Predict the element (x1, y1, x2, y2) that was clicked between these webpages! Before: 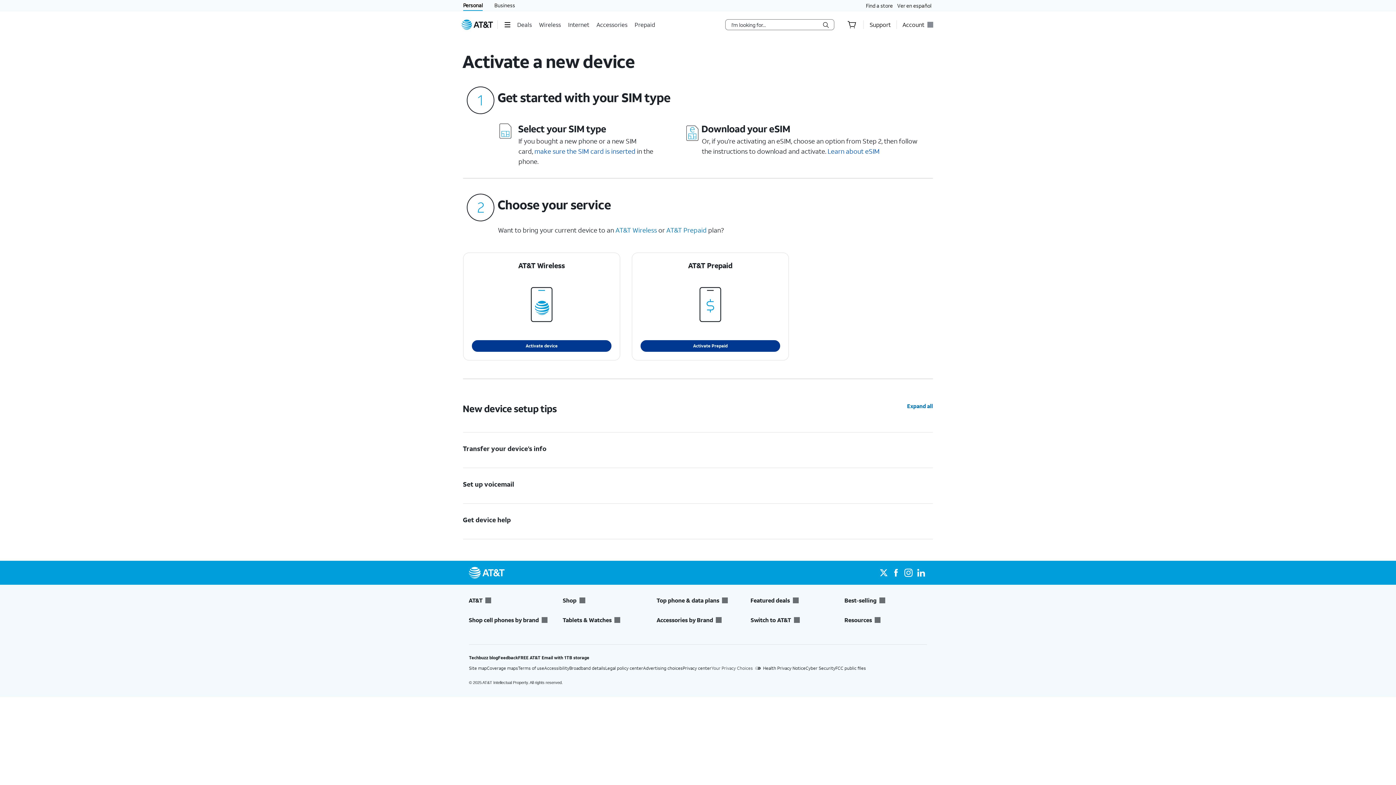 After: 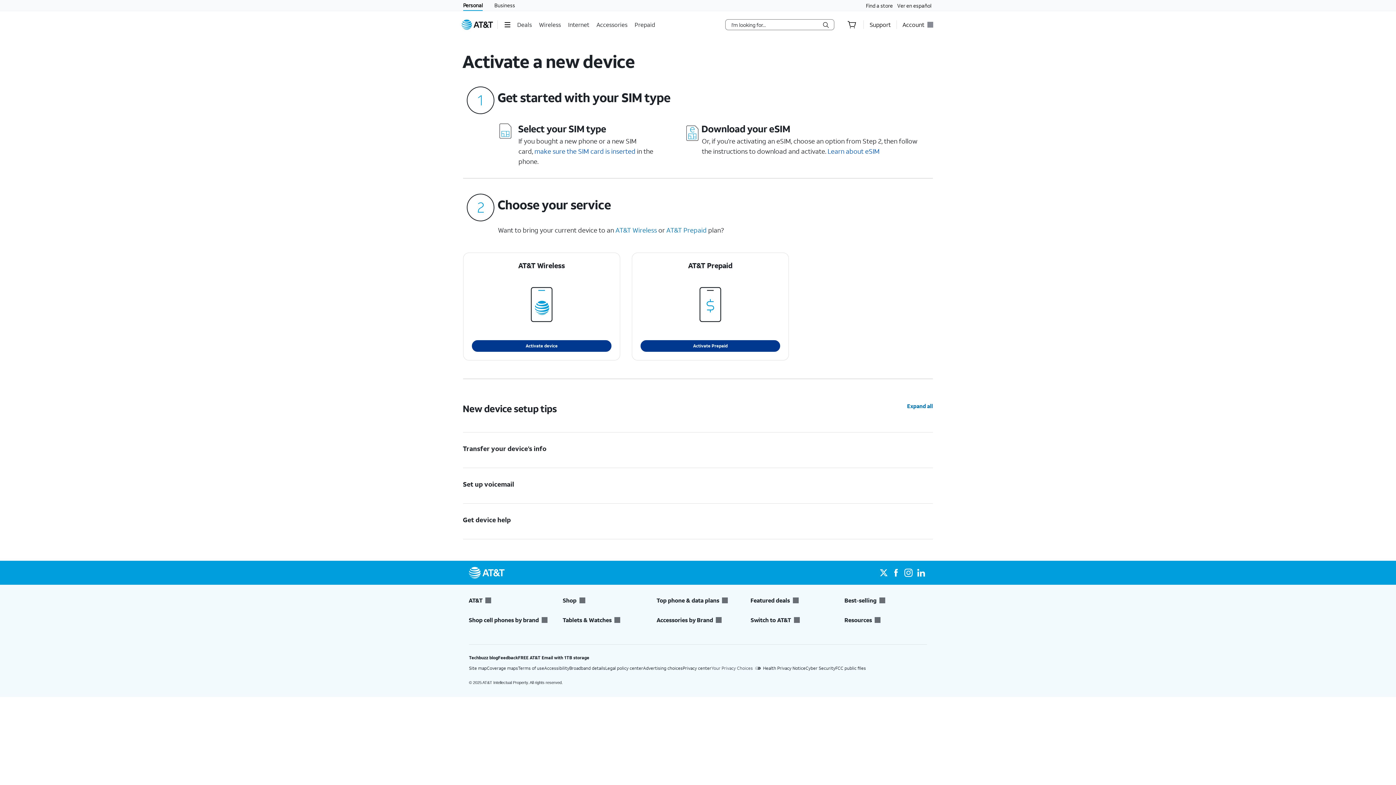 Action: bbox: (563, 596, 645, 604) label: Shop